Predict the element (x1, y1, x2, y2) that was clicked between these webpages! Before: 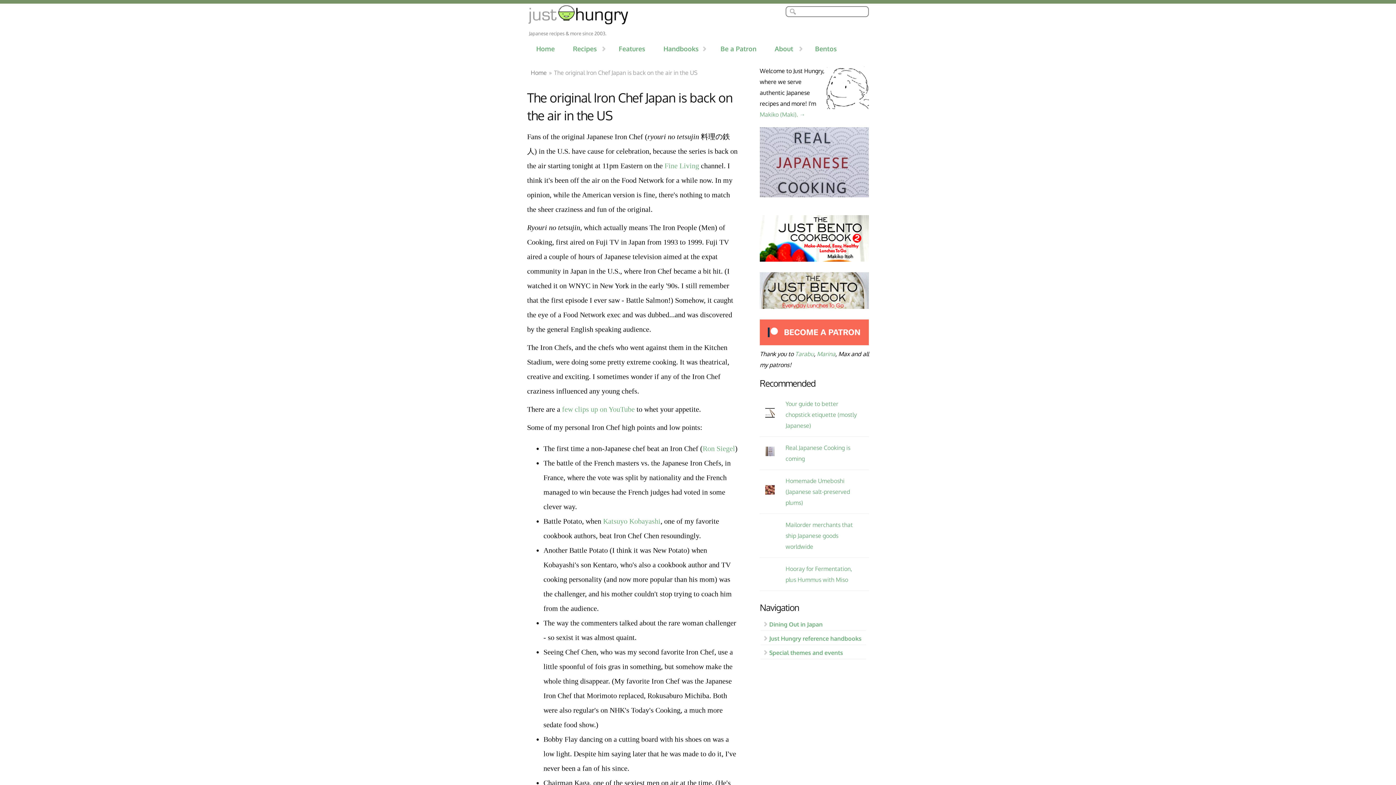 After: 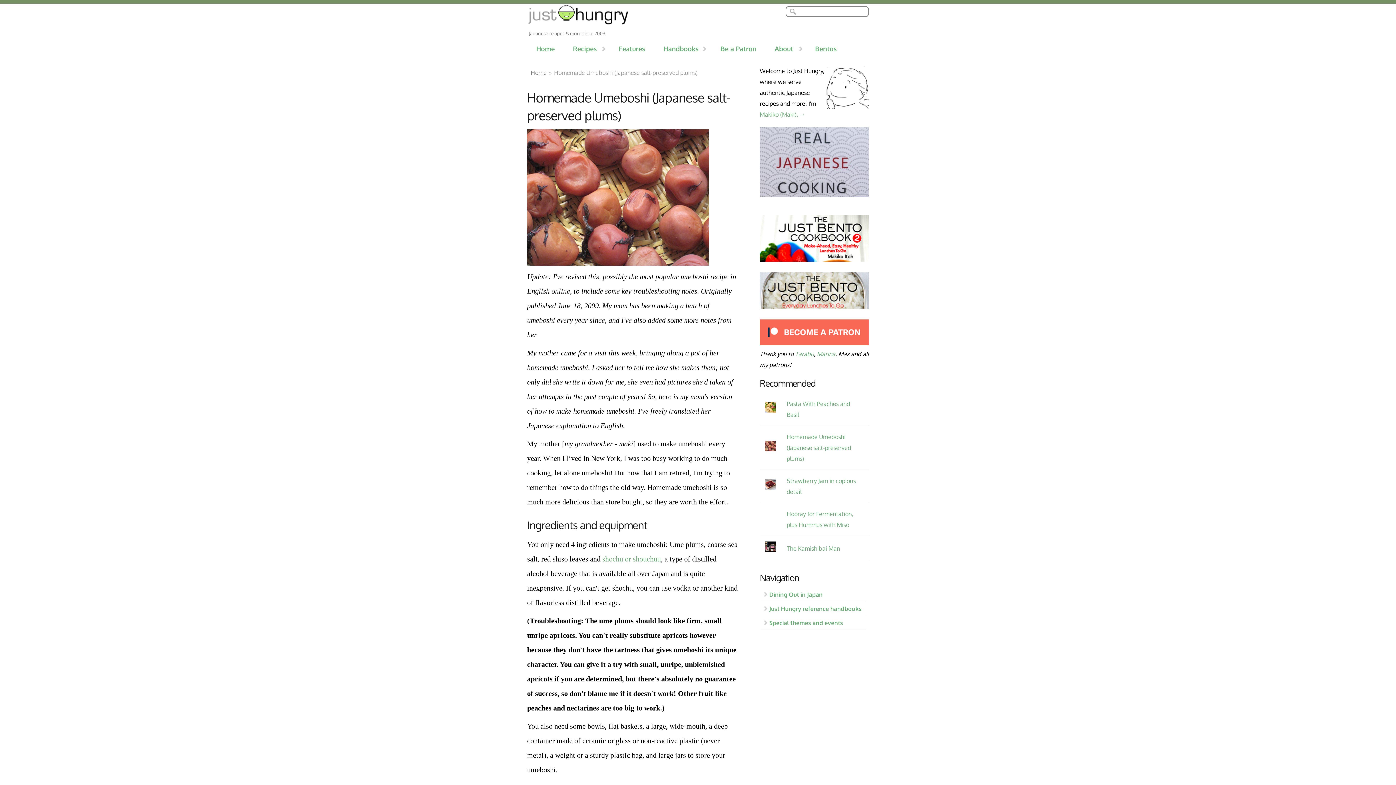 Action: bbox: (765, 488, 774, 496)